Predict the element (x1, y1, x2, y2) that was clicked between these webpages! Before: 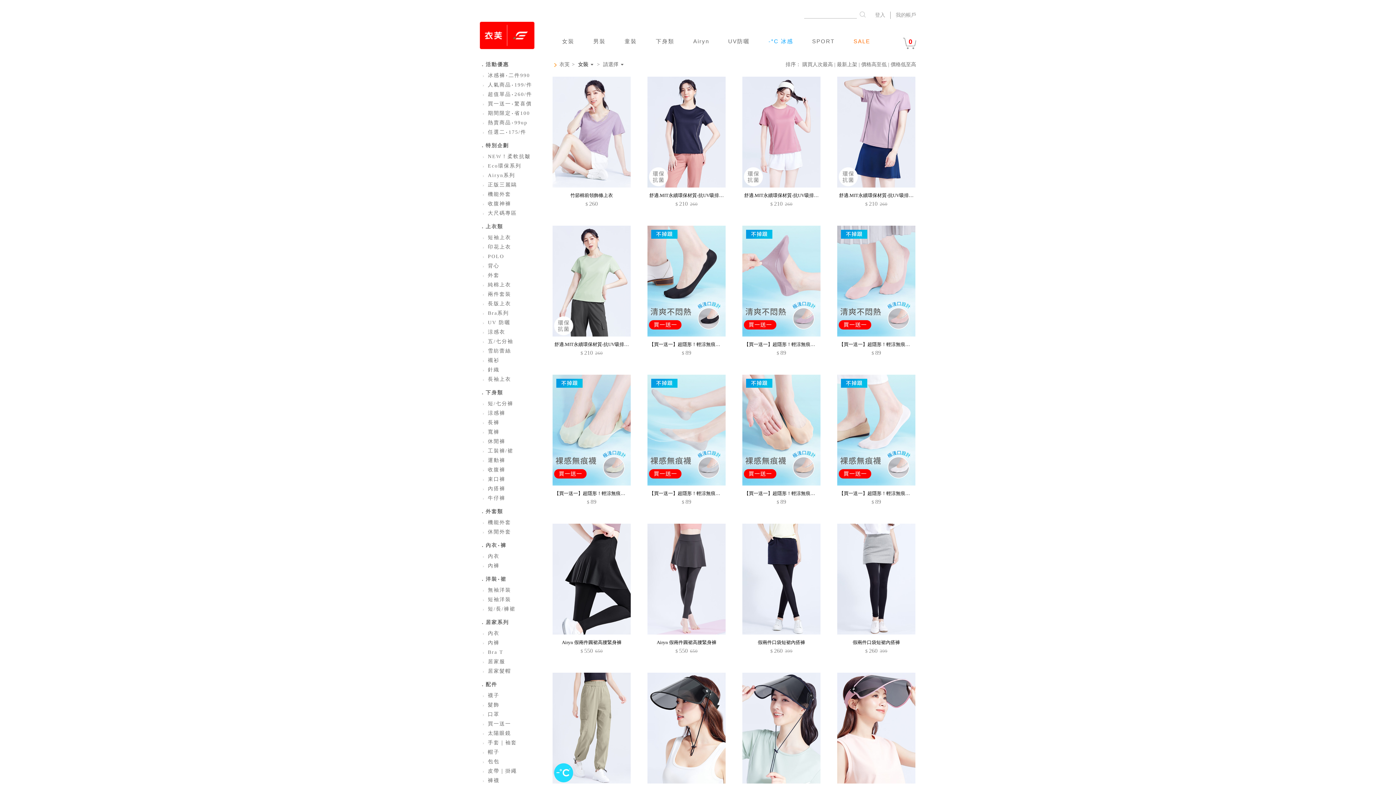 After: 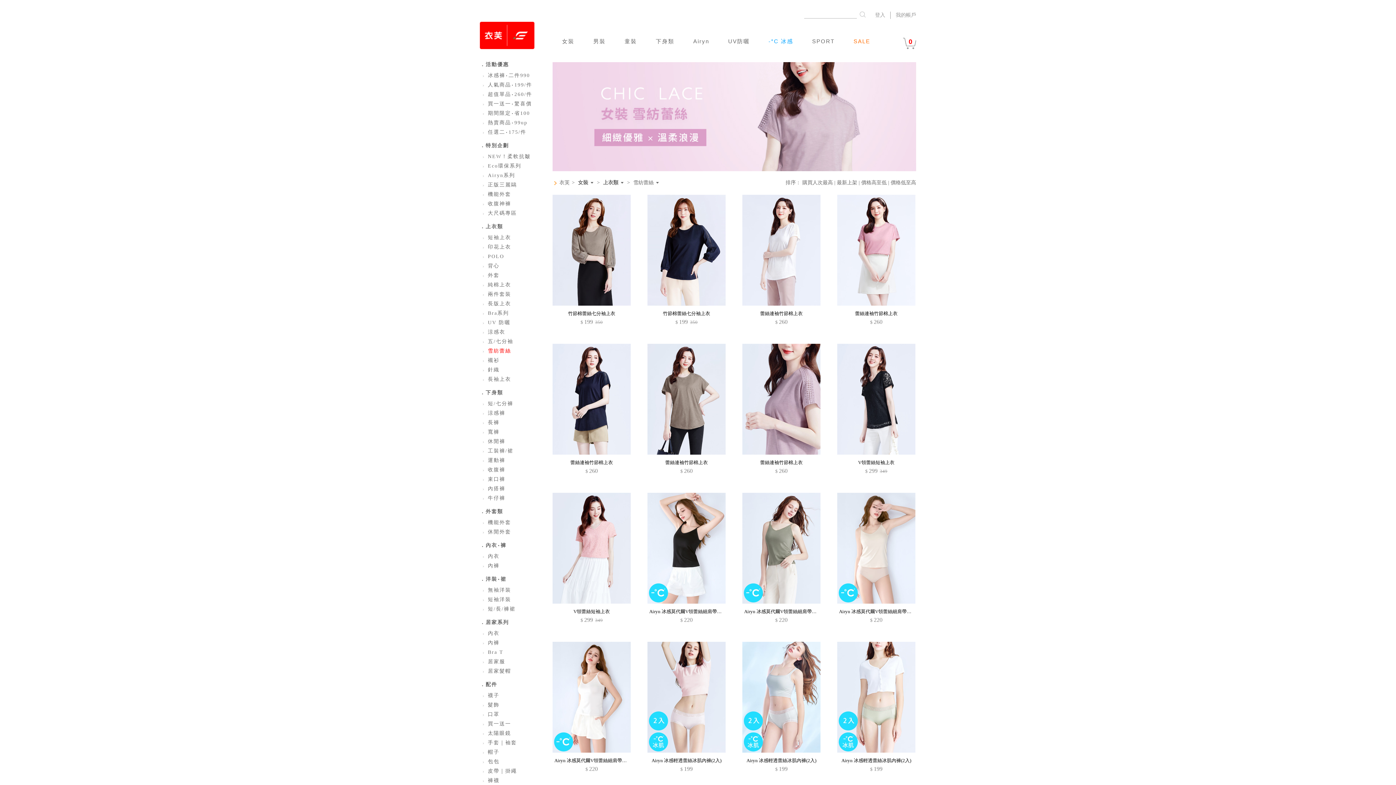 Action: label: 雪紡蕾絲 bbox: (488, 348, 511, 353)